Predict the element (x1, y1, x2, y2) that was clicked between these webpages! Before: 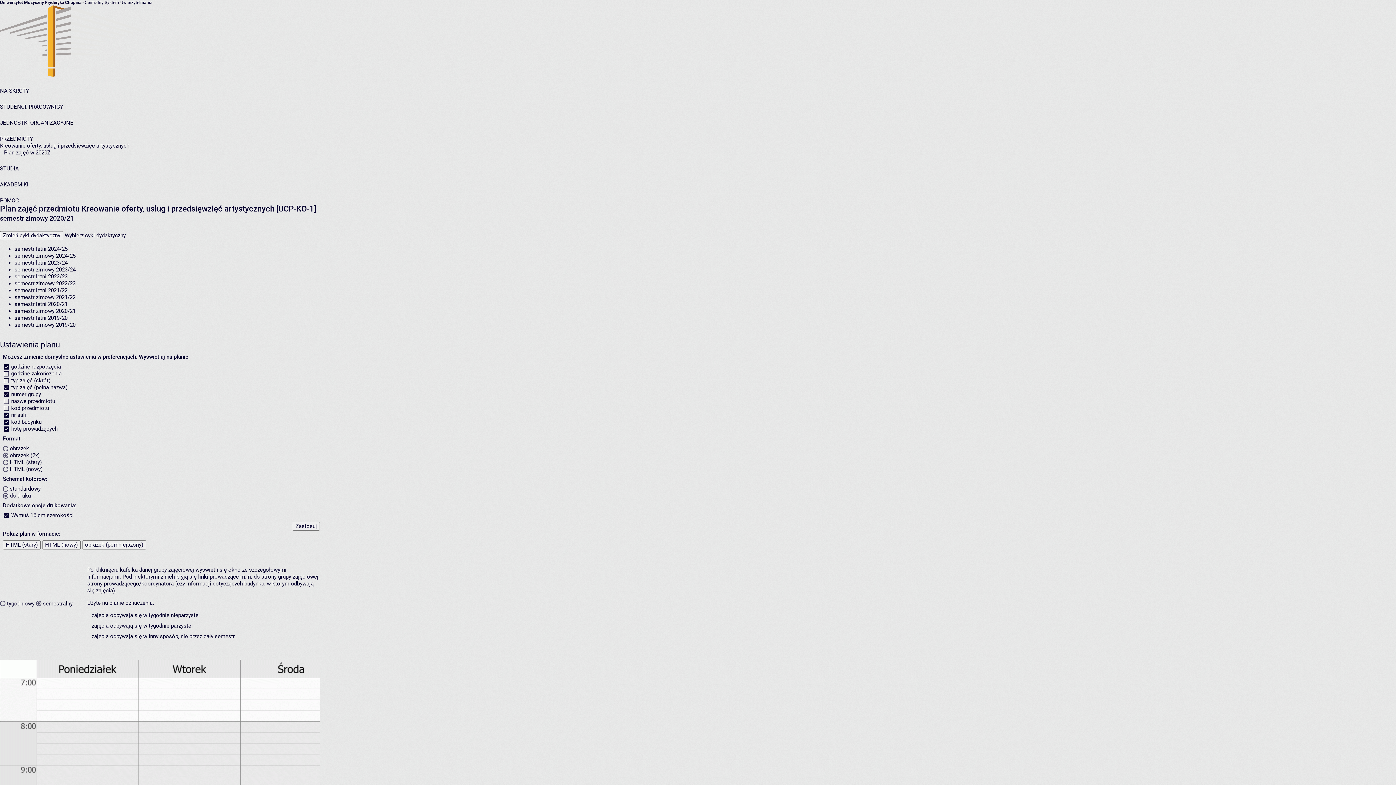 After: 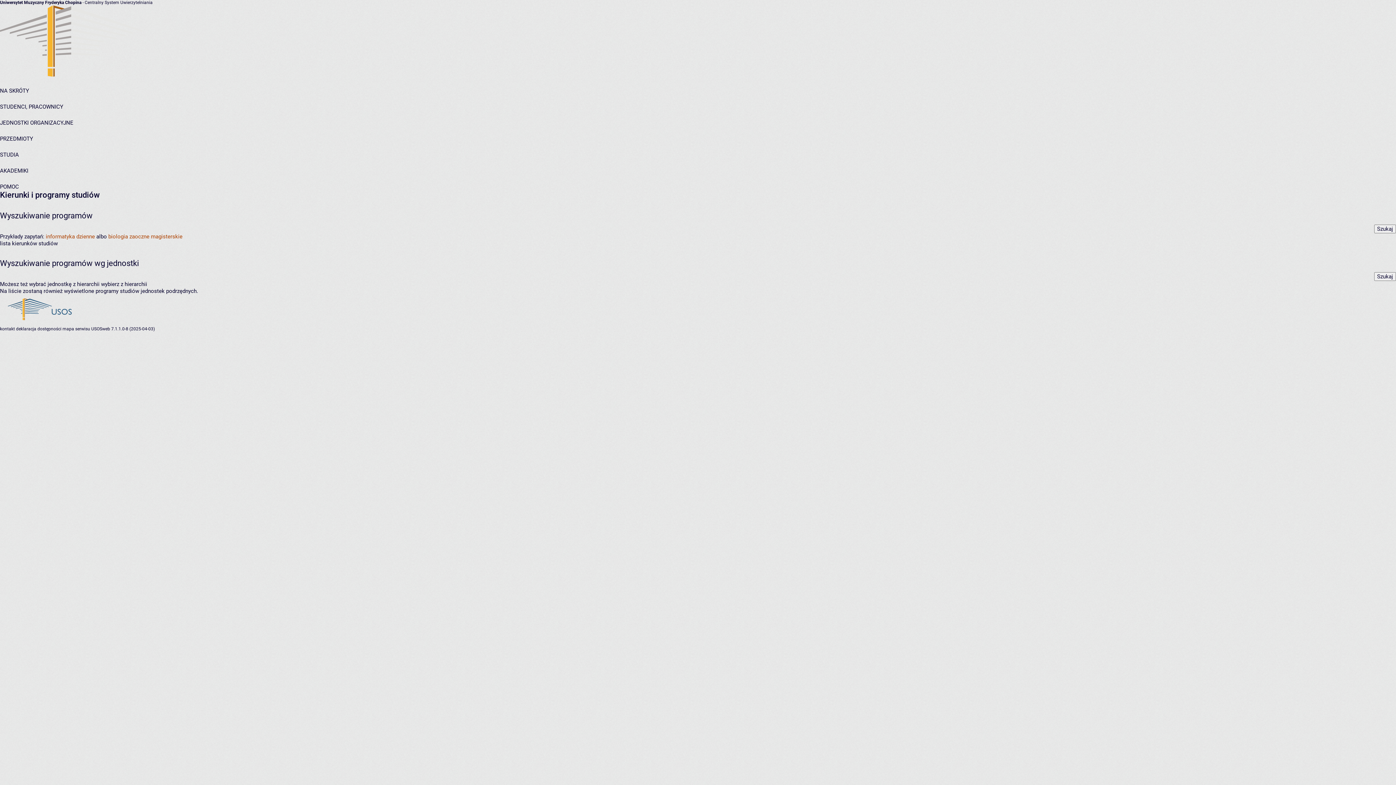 Action: bbox: (0, 165, 18, 172) label: STUDIA